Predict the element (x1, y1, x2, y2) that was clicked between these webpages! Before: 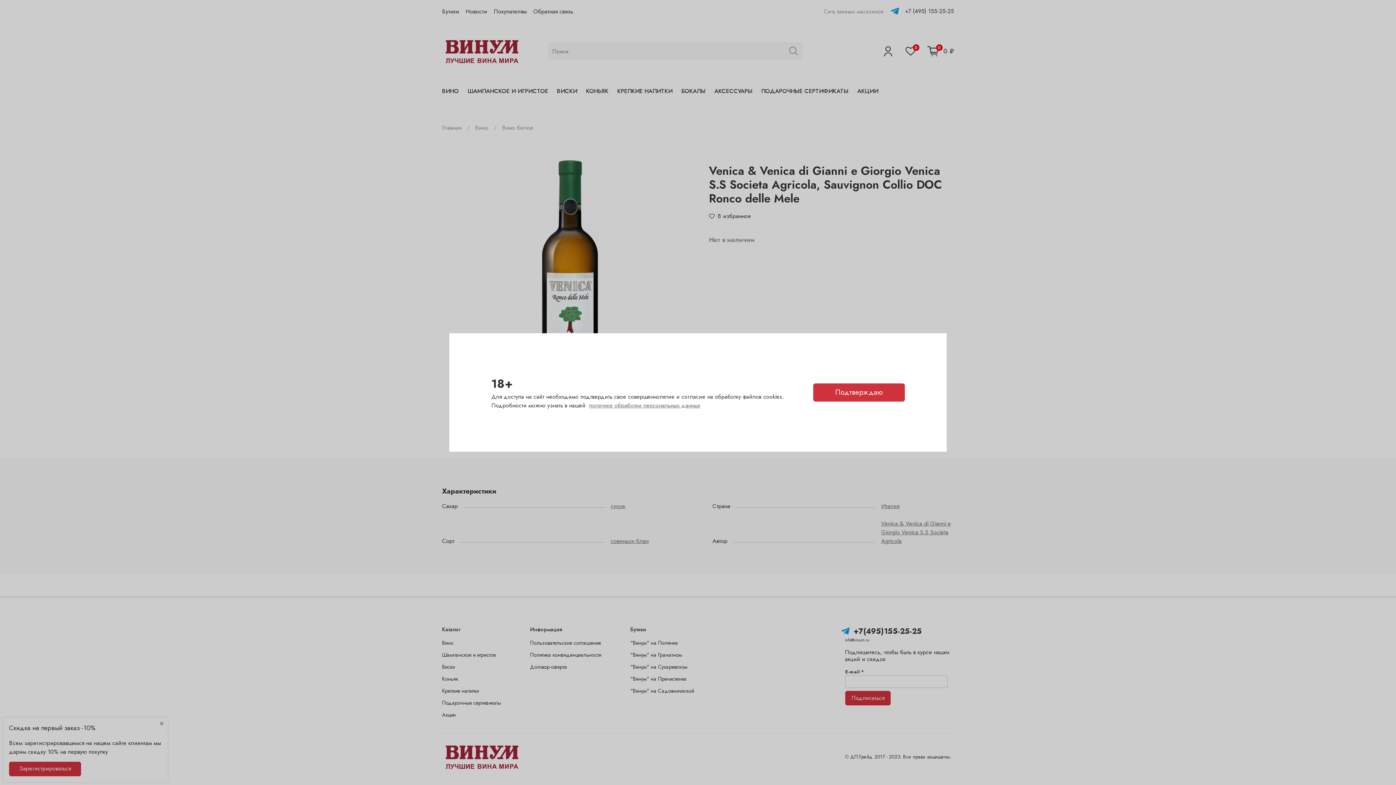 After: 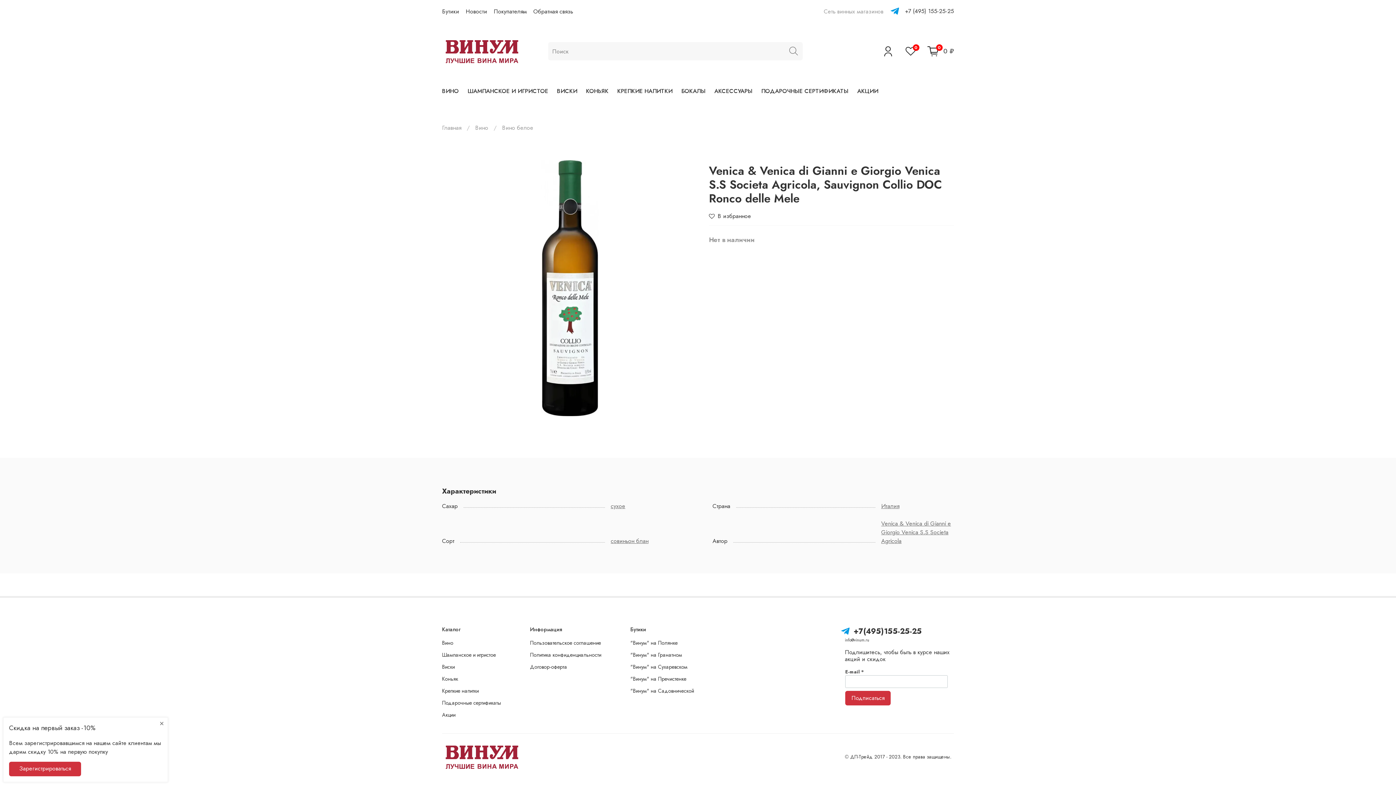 Action: label: Подтверждаю bbox: (813, 383, 904, 401)